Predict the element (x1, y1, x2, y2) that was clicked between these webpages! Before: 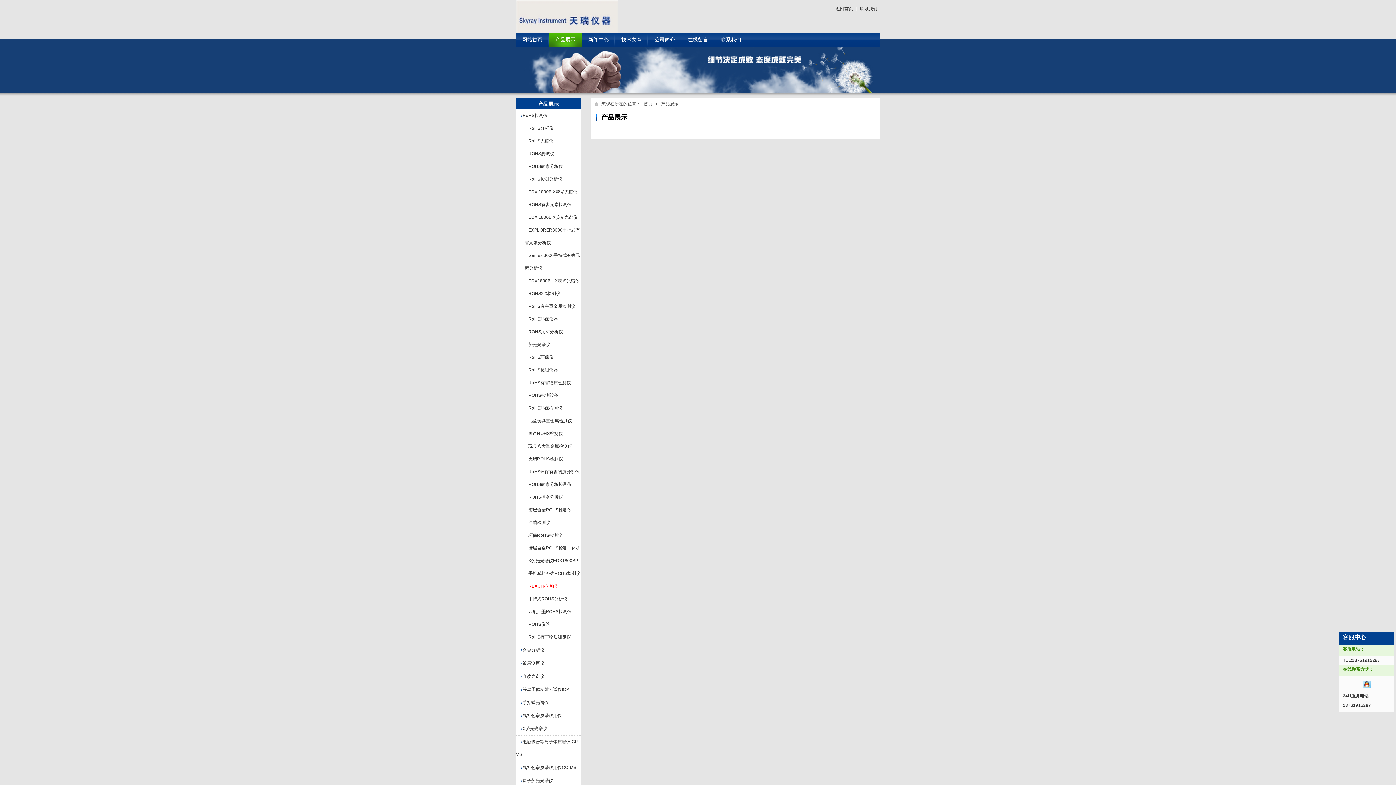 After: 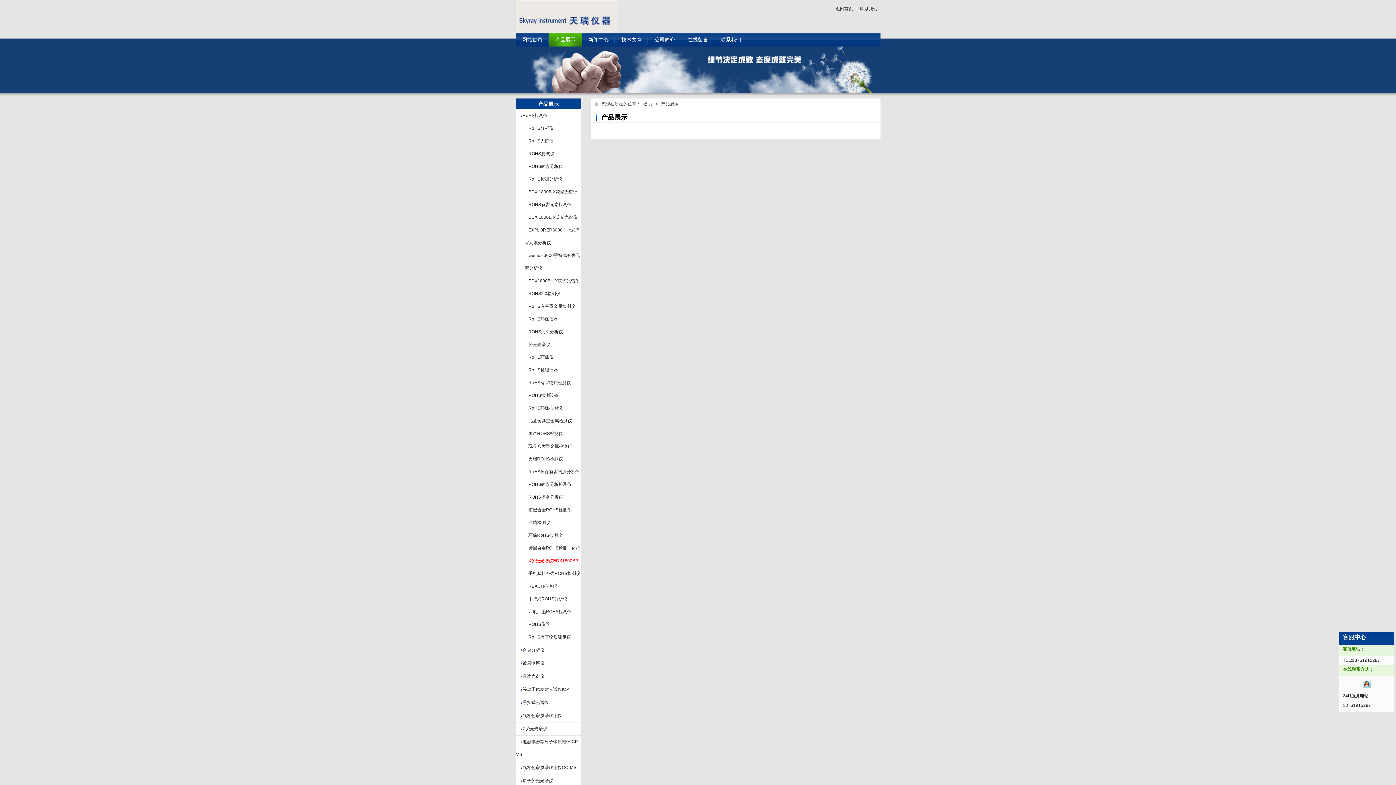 Action: bbox: (528, 558, 578, 563) label: X荧光光谱仪EDX1800BP